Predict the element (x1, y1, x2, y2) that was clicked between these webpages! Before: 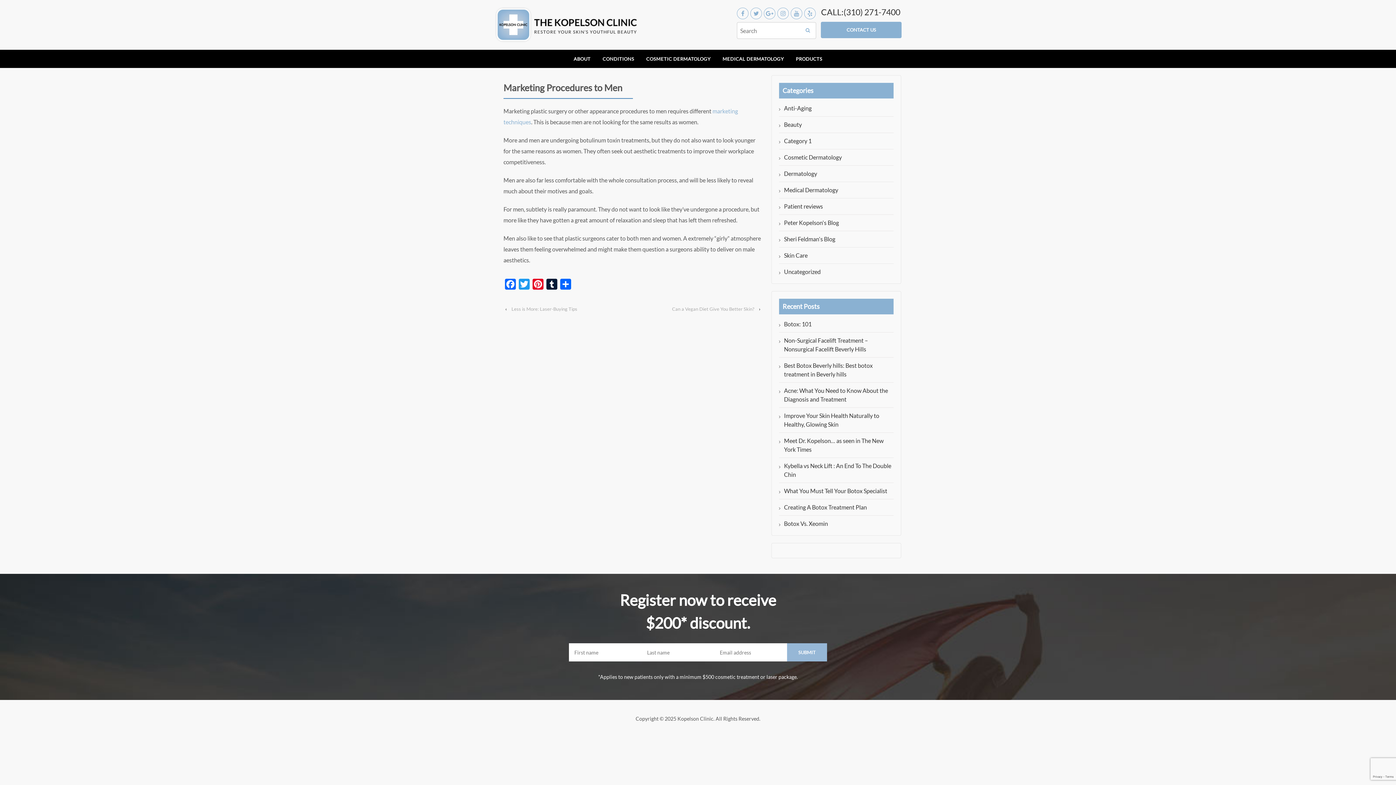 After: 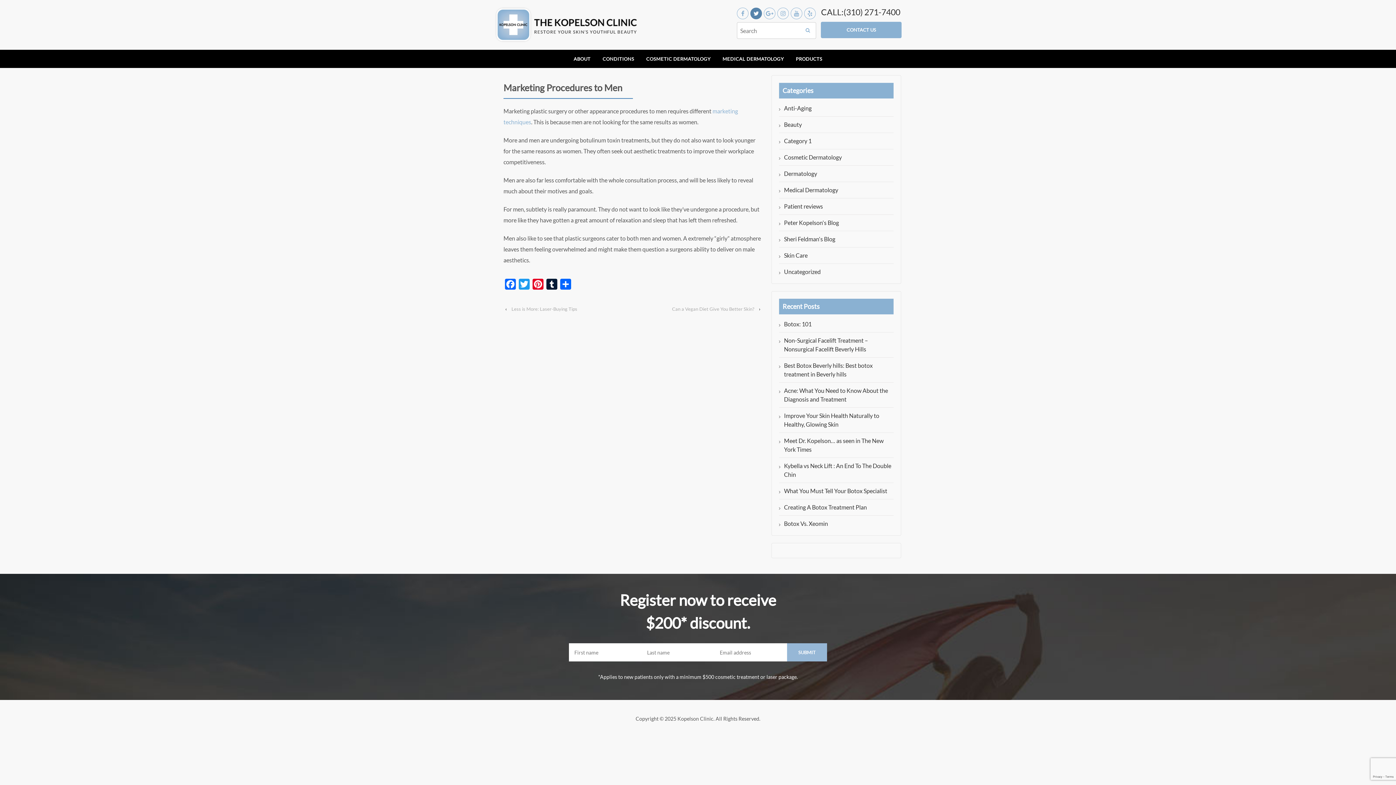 Action: bbox: (750, 7, 762, 19)